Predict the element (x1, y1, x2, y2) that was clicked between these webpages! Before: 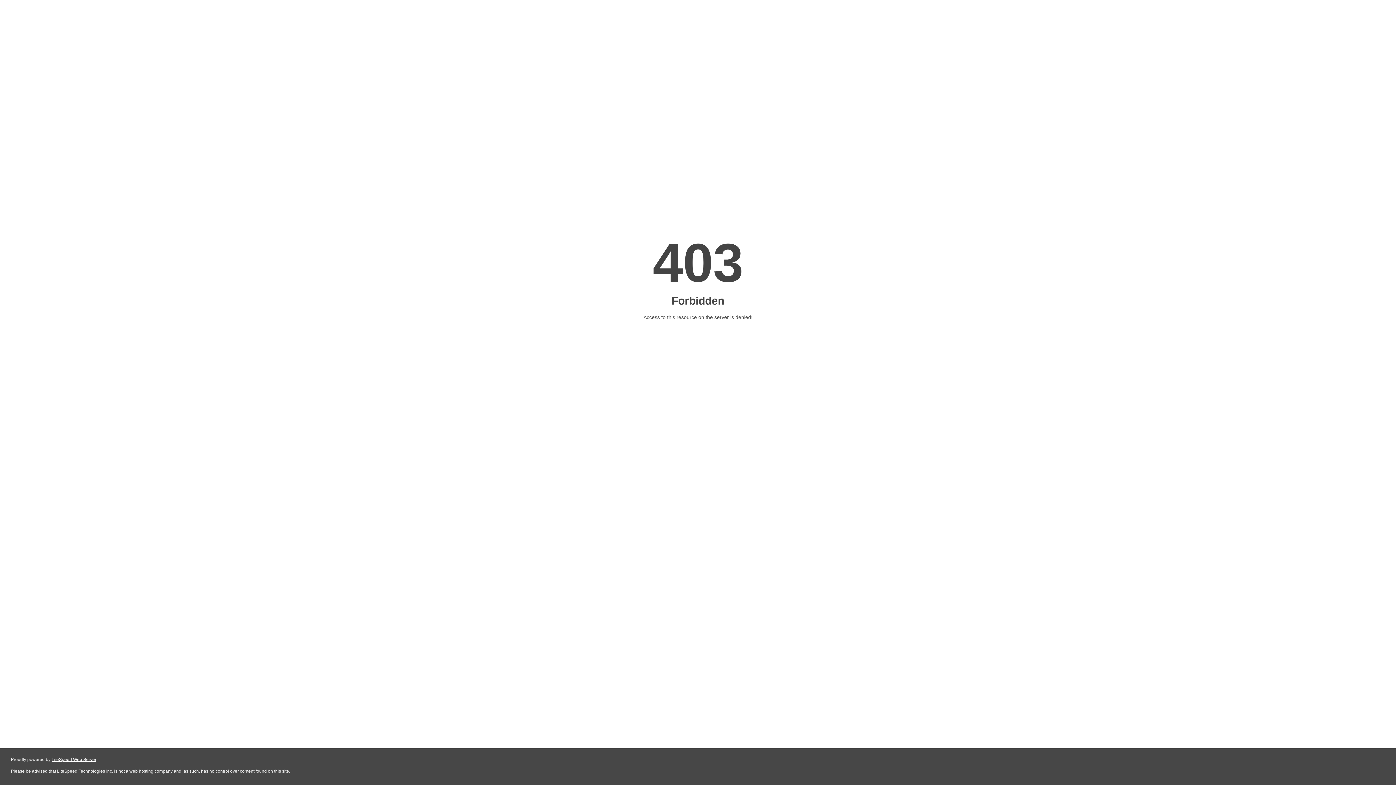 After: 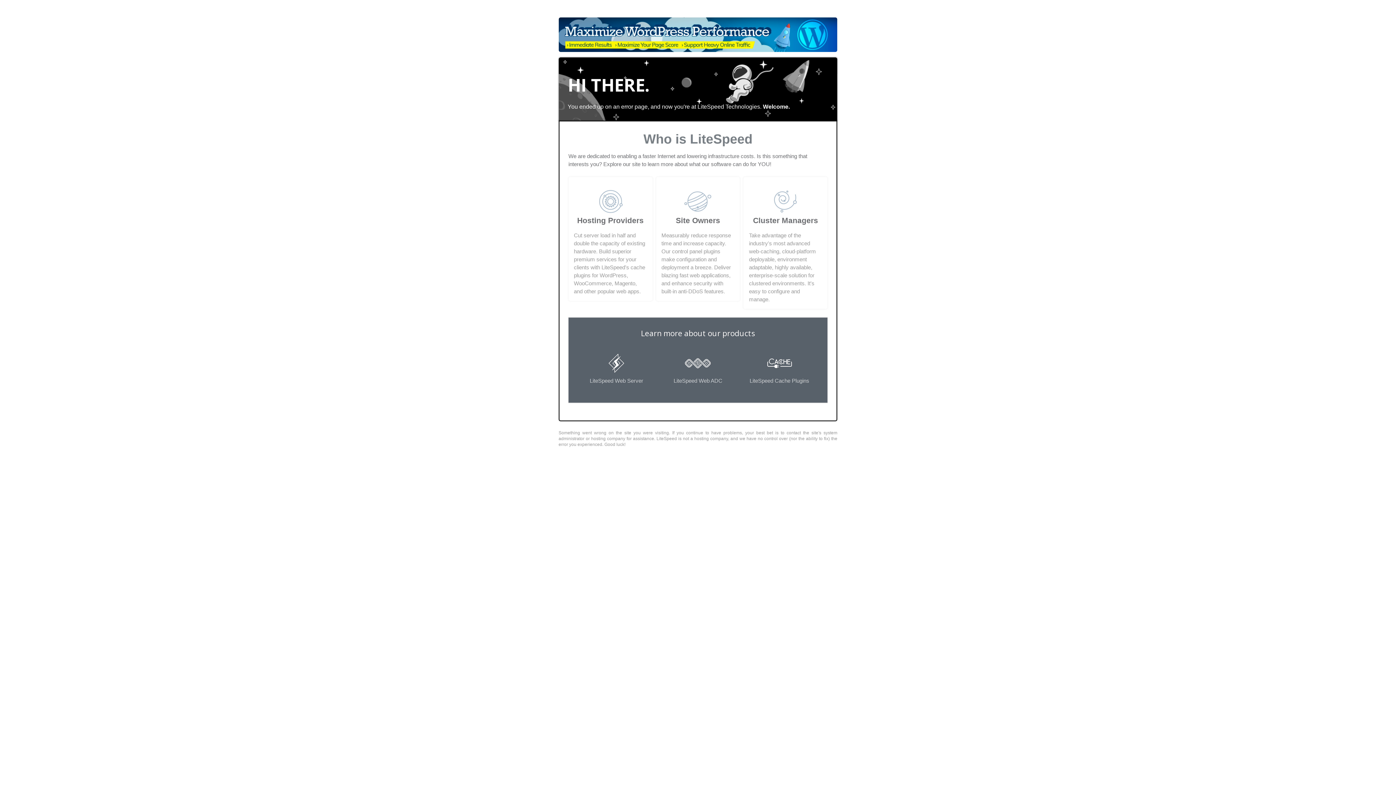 Action: bbox: (51, 757, 96, 762) label: LiteSpeed Web Server